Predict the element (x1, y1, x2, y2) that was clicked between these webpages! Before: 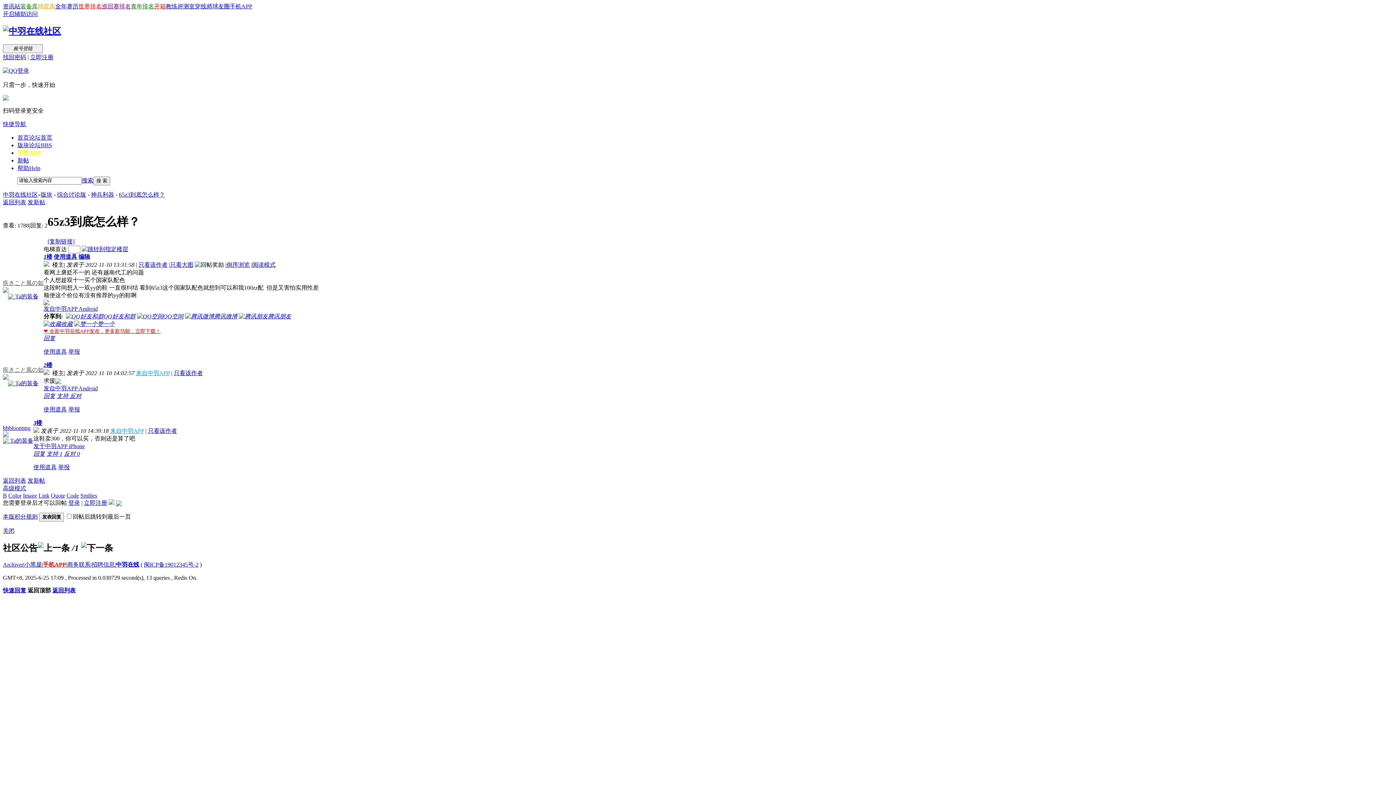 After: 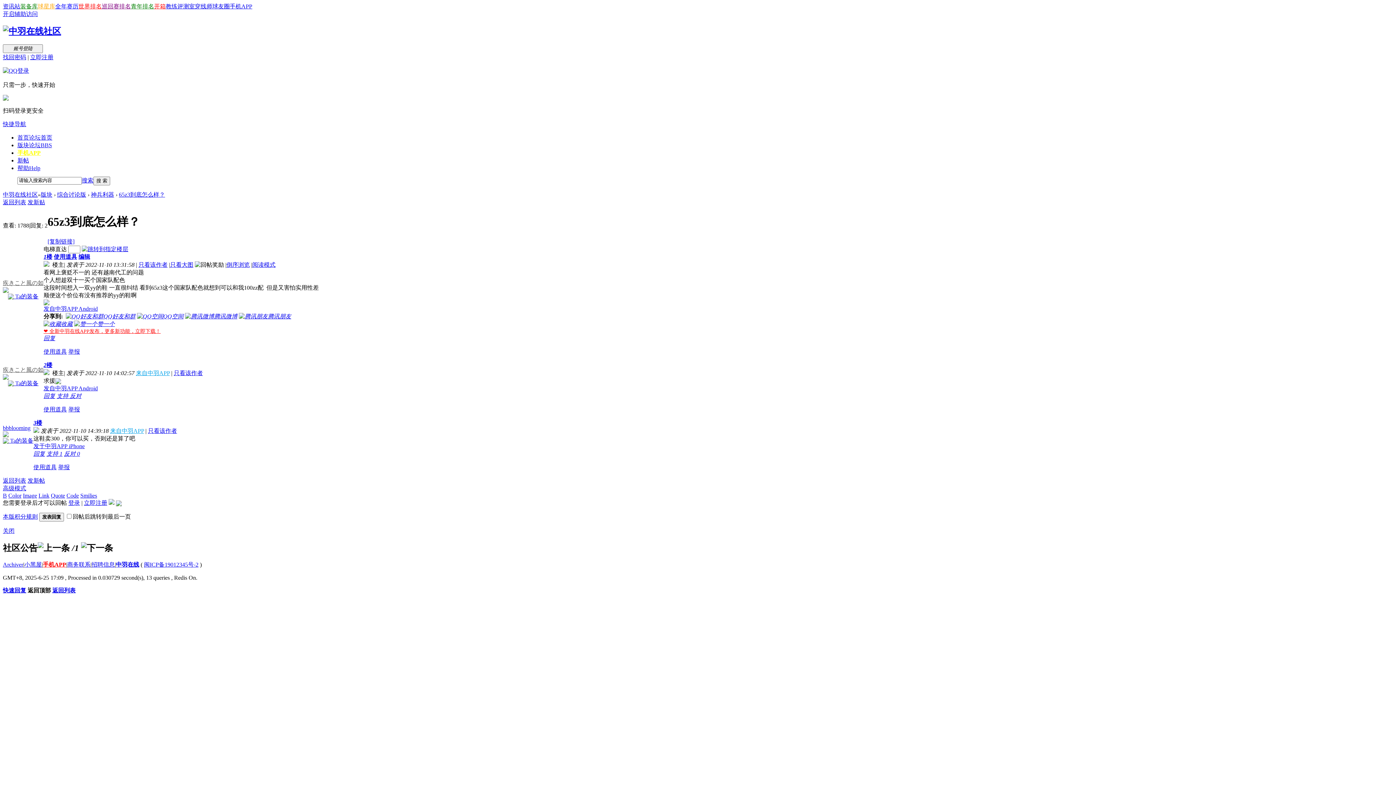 Action: label: 腾讯微博 bbox: (185, 313, 237, 319)